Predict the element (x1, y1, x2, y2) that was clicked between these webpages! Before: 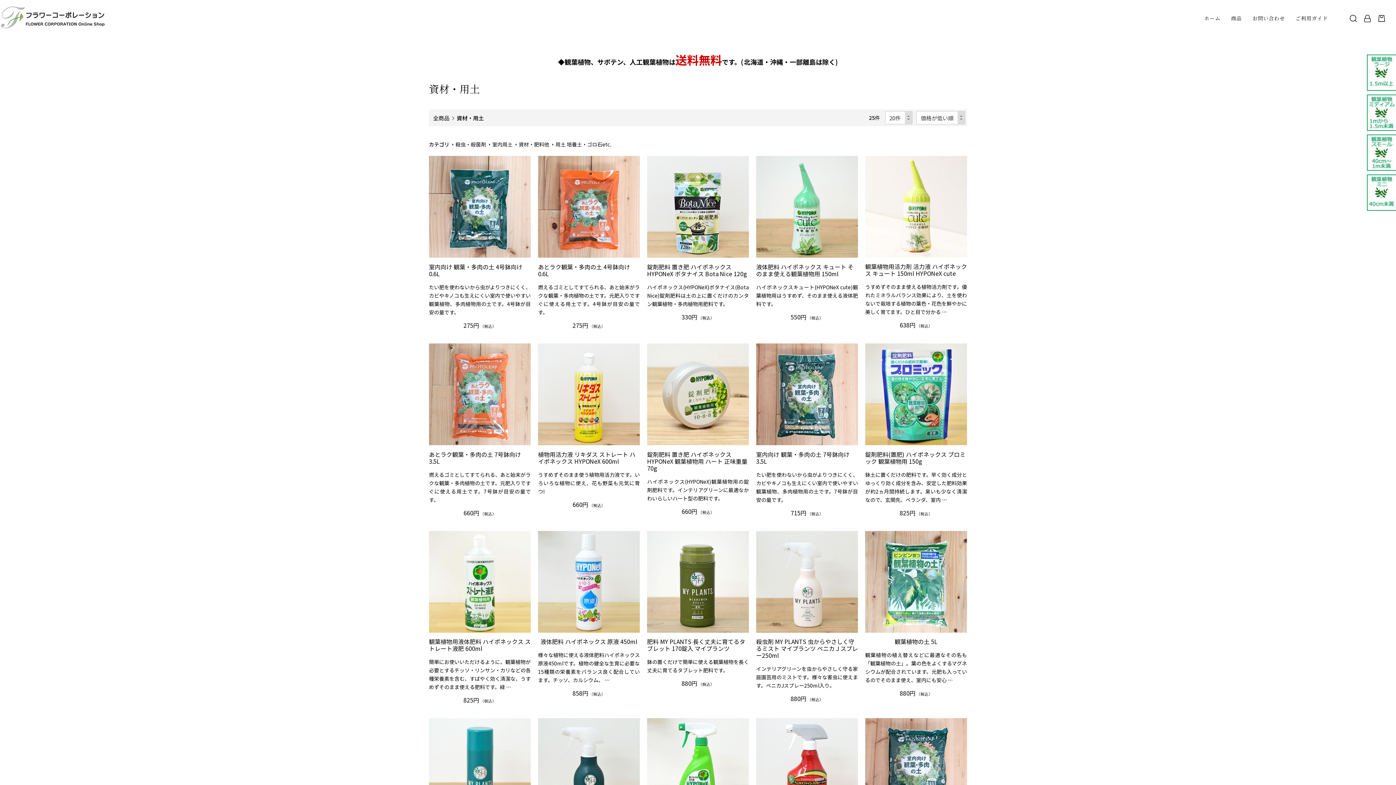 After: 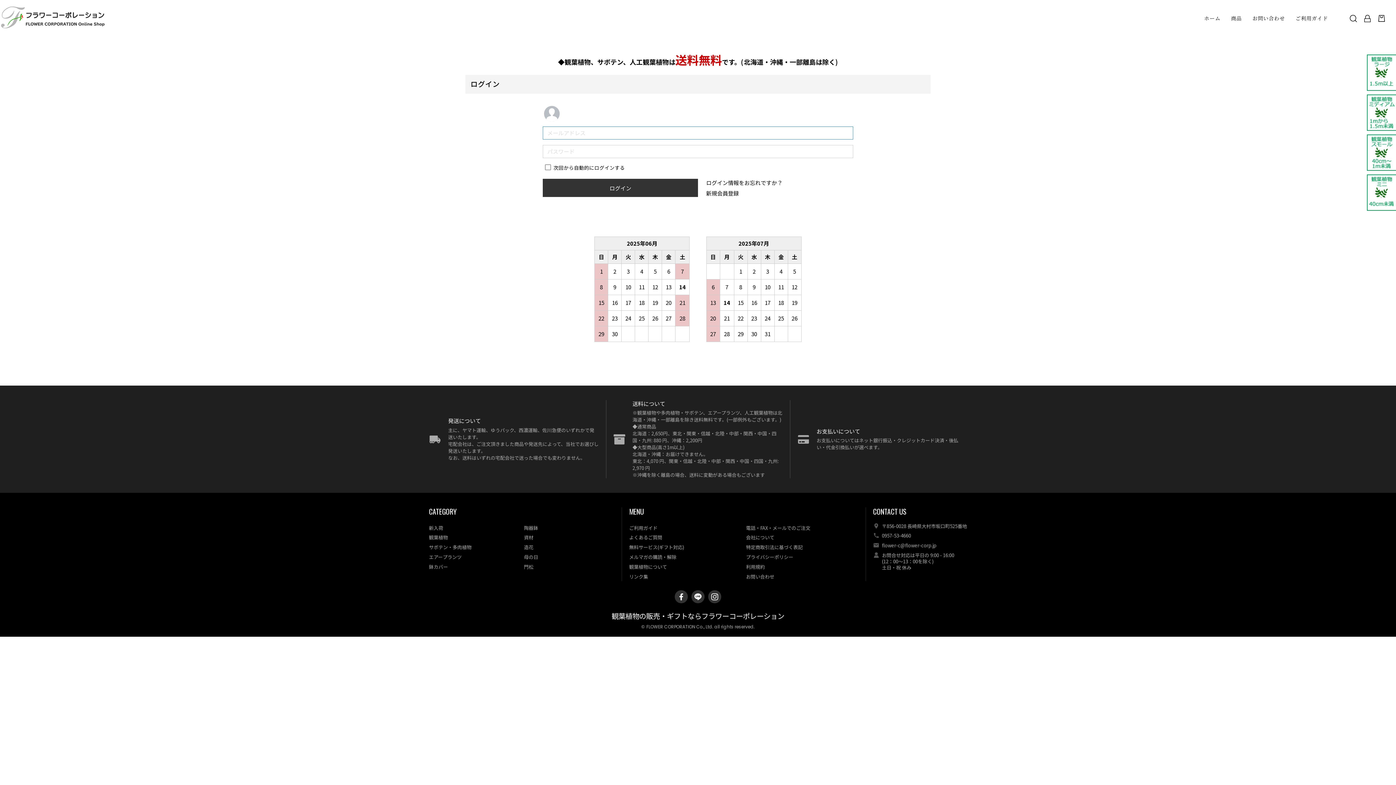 Action: bbox: (1360, 11, 1374, 25)